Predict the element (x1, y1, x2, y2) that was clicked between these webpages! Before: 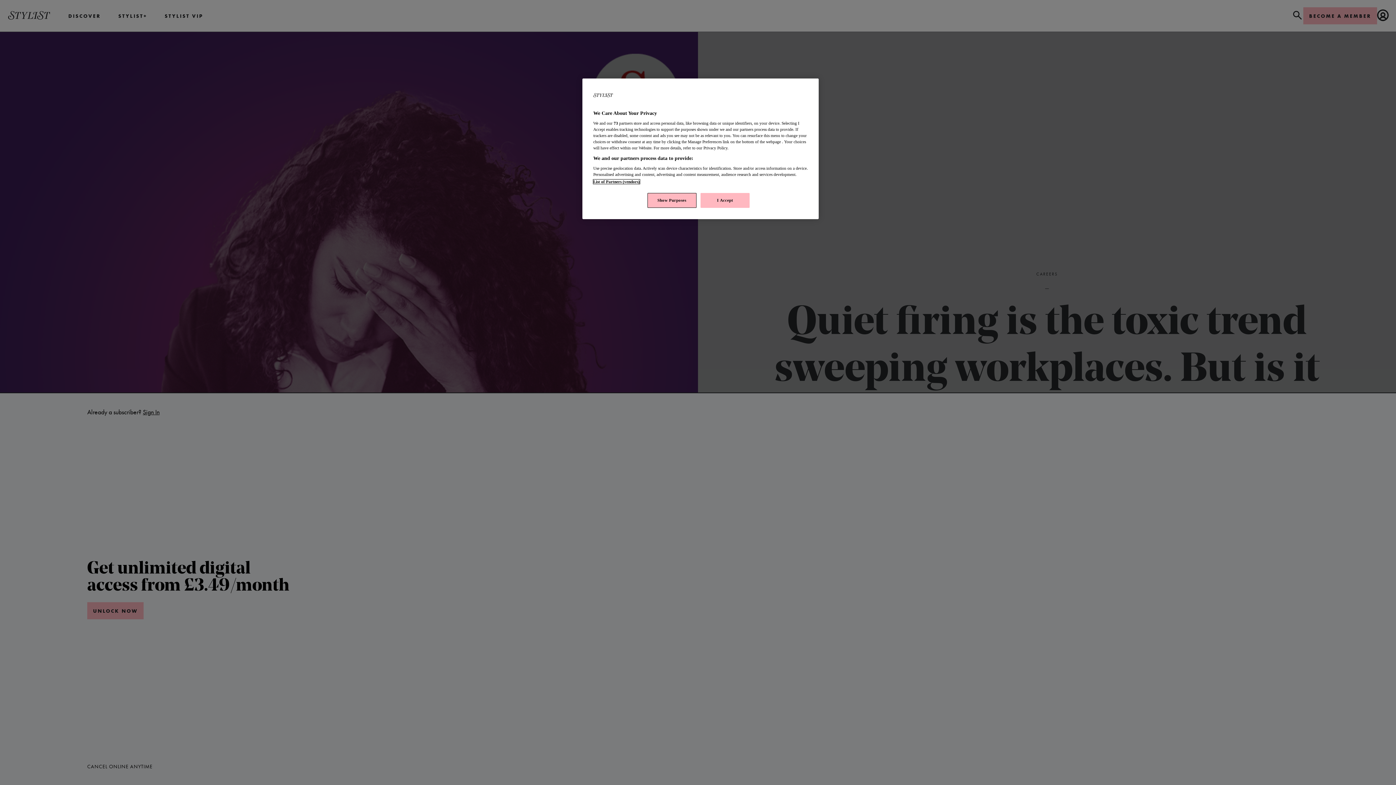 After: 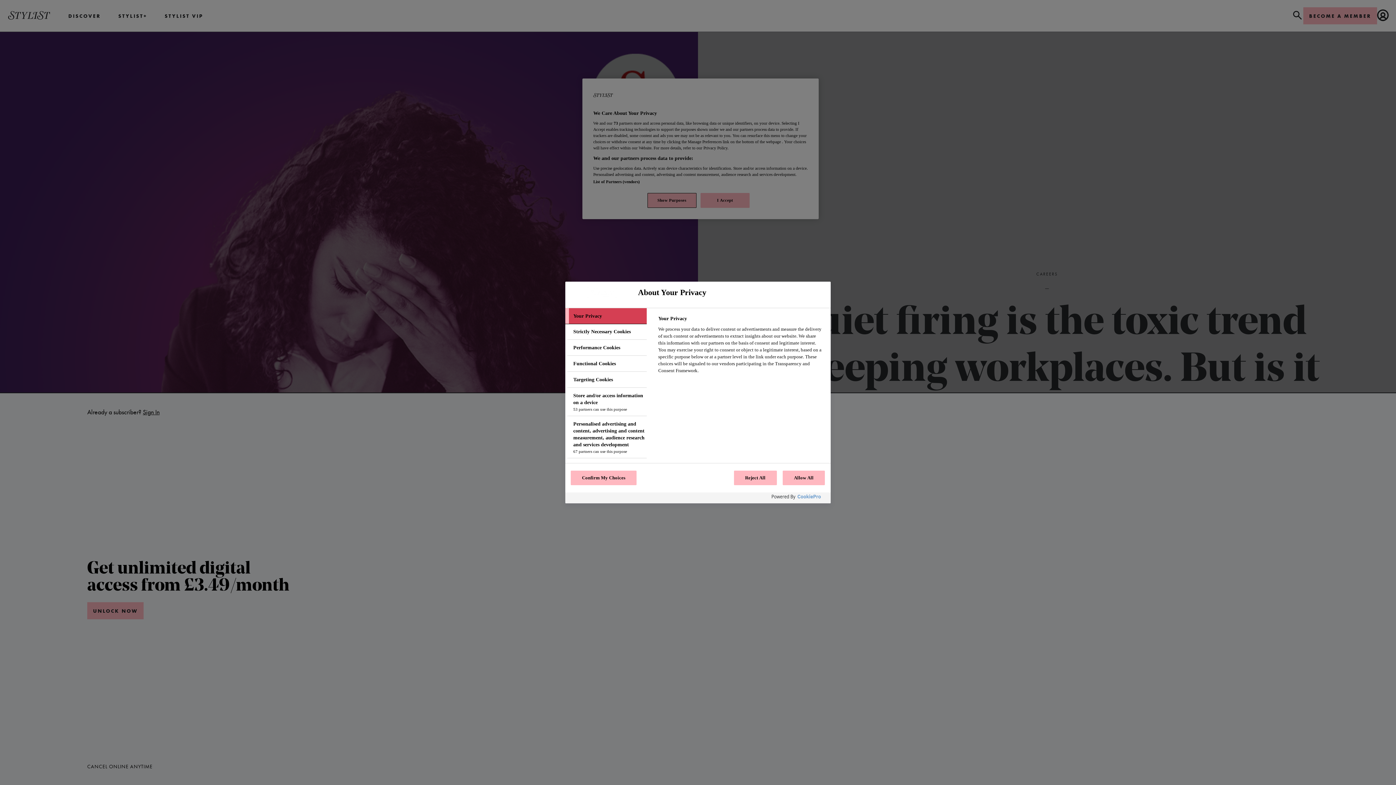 Action: label: Show Purposes bbox: (647, 193, 696, 208)